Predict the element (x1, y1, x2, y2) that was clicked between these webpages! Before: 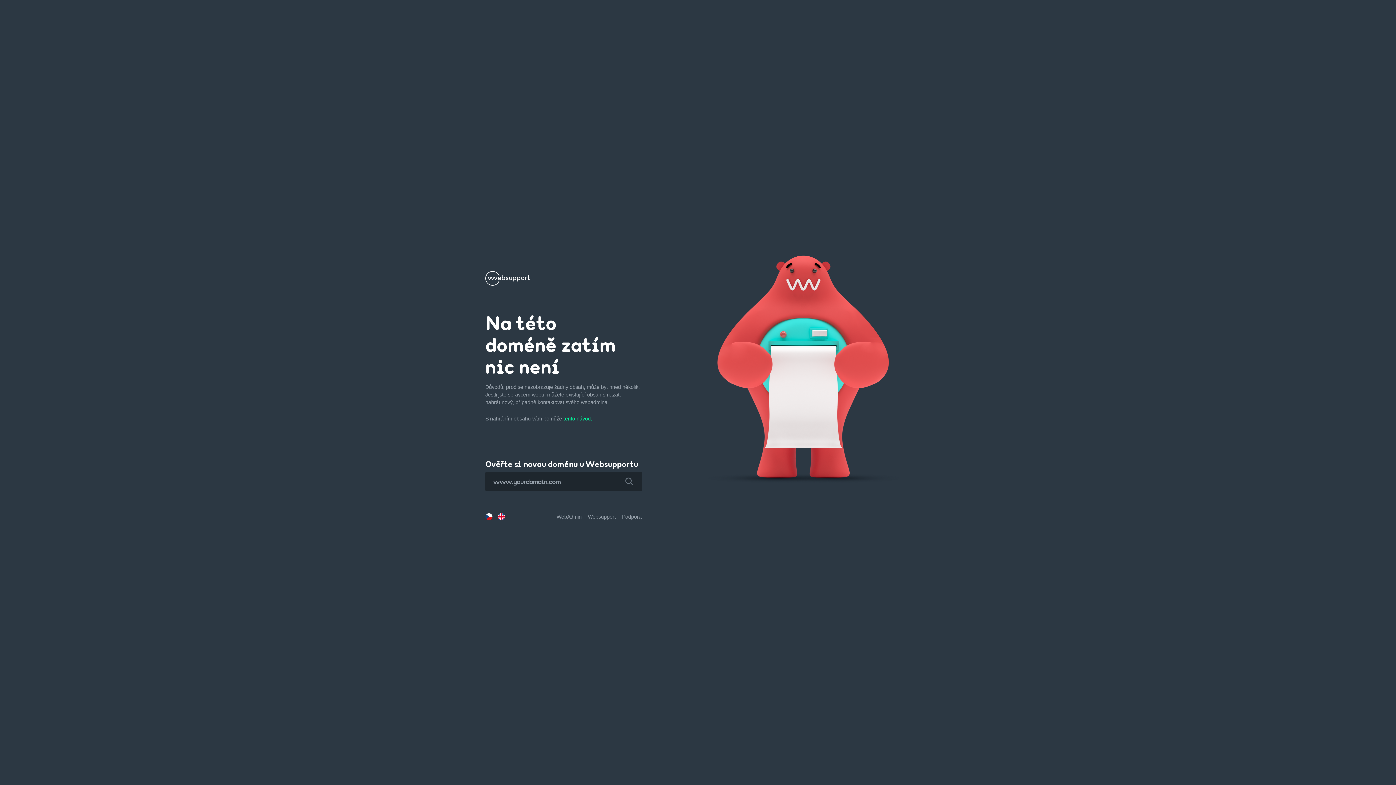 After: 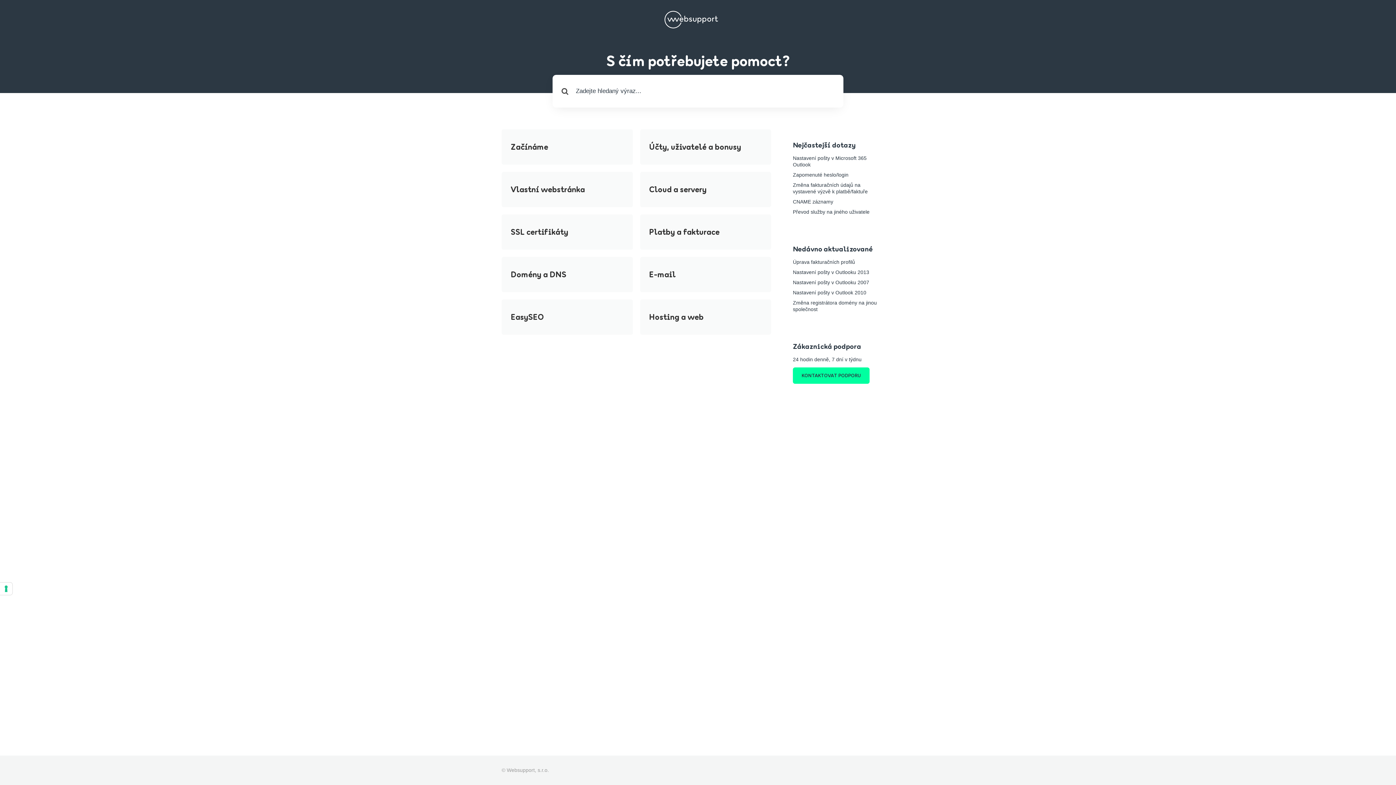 Action: label: Podpora bbox: (622, 514, 641, 520)